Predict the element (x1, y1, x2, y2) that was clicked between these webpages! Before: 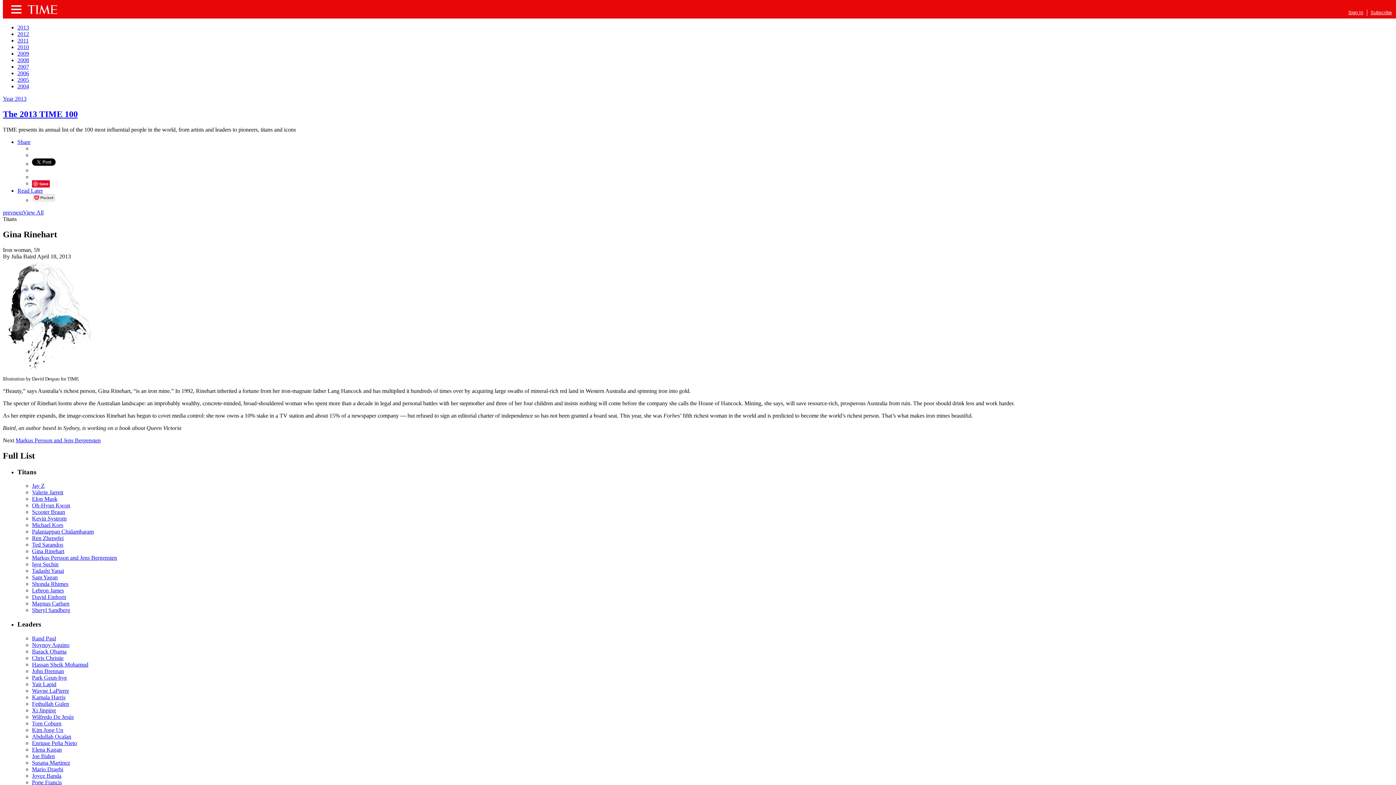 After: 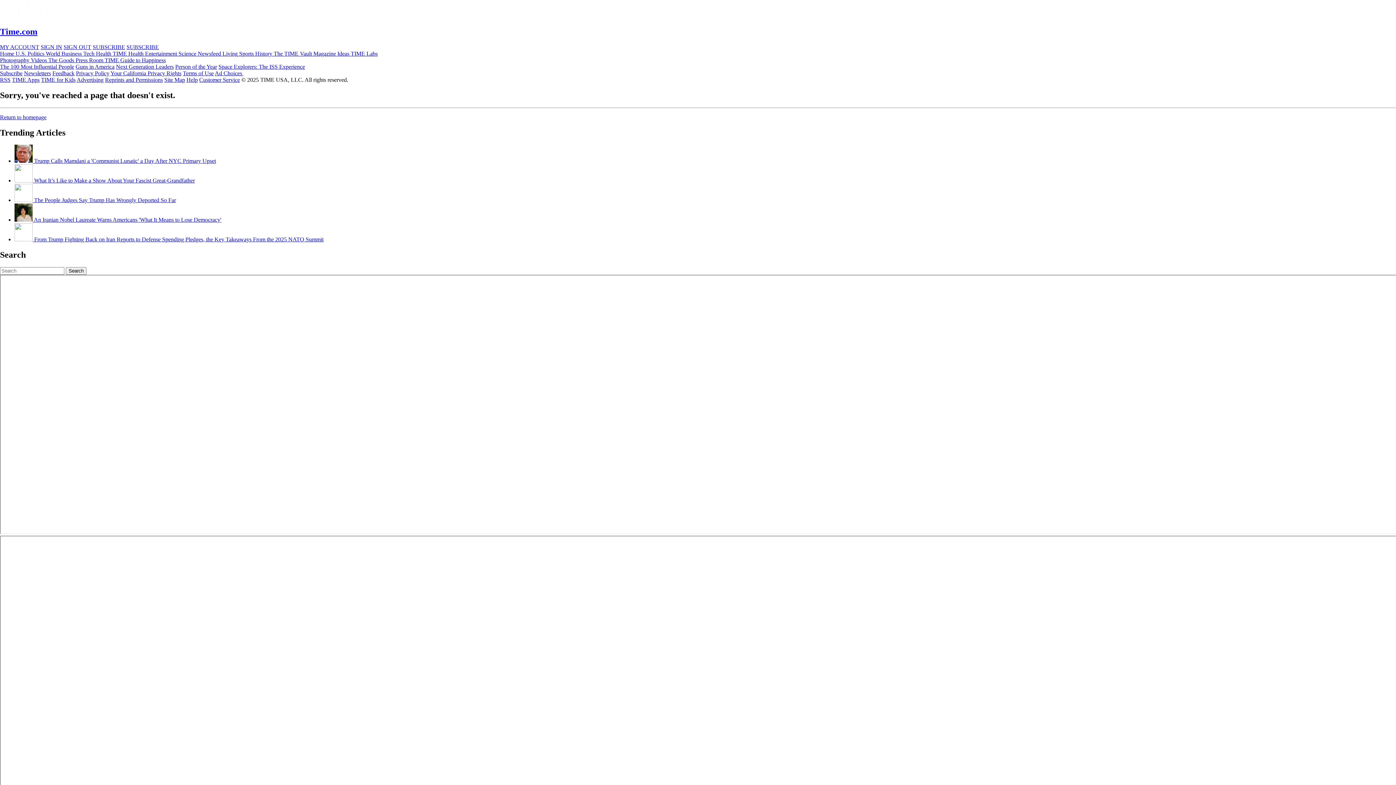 Action: label: 2005 bbox: (17, 76, 29, 82)